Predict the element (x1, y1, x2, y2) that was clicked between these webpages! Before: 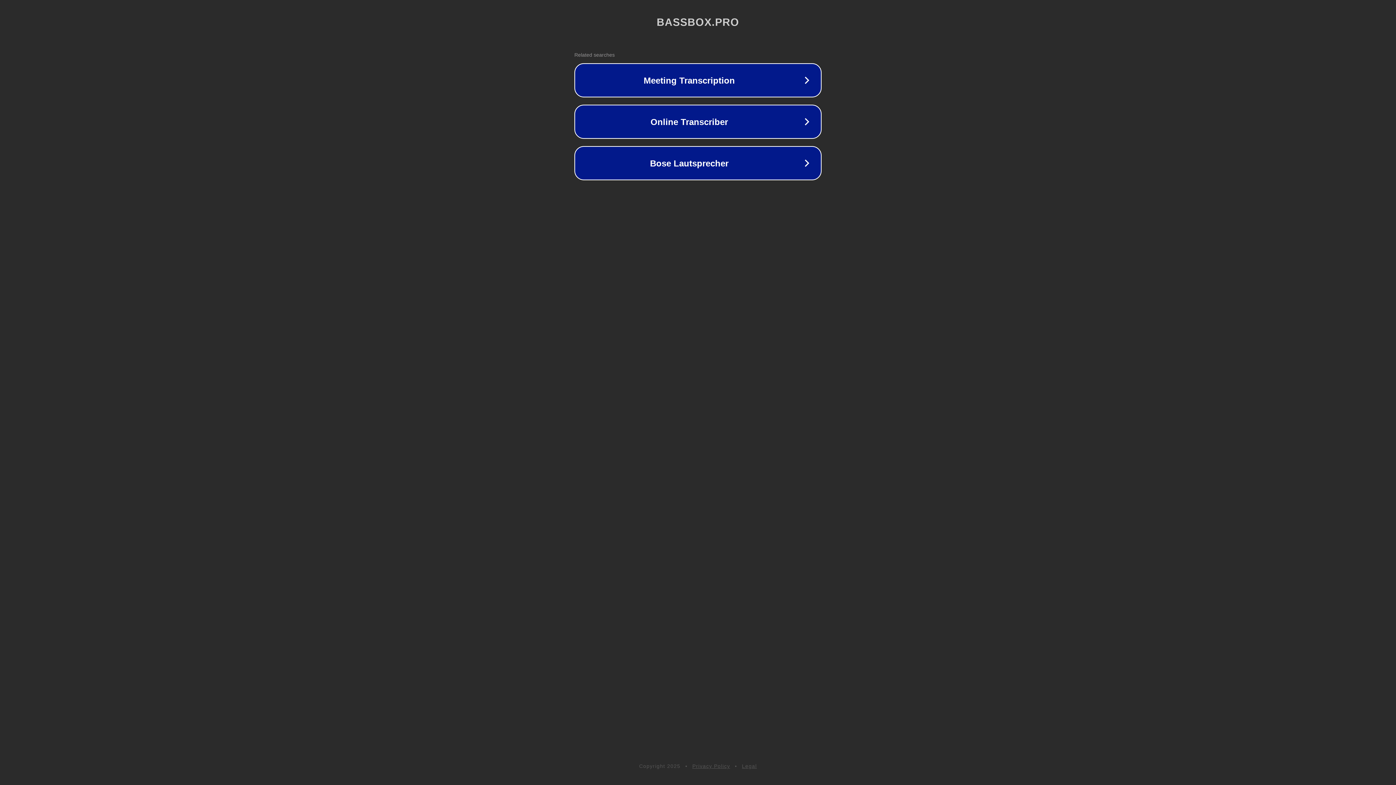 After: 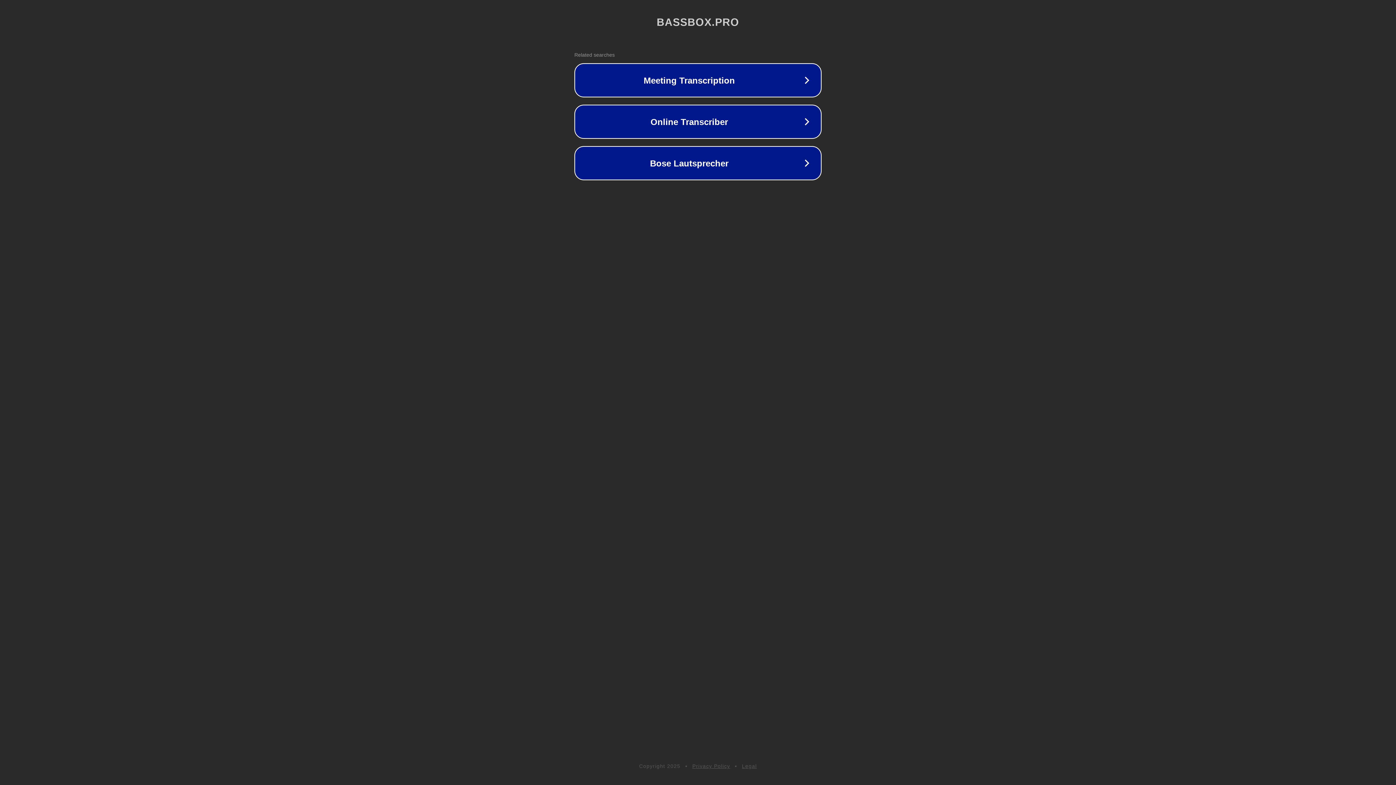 Action: label: Privacy Policy bbox: (692, 763, 730, 769)